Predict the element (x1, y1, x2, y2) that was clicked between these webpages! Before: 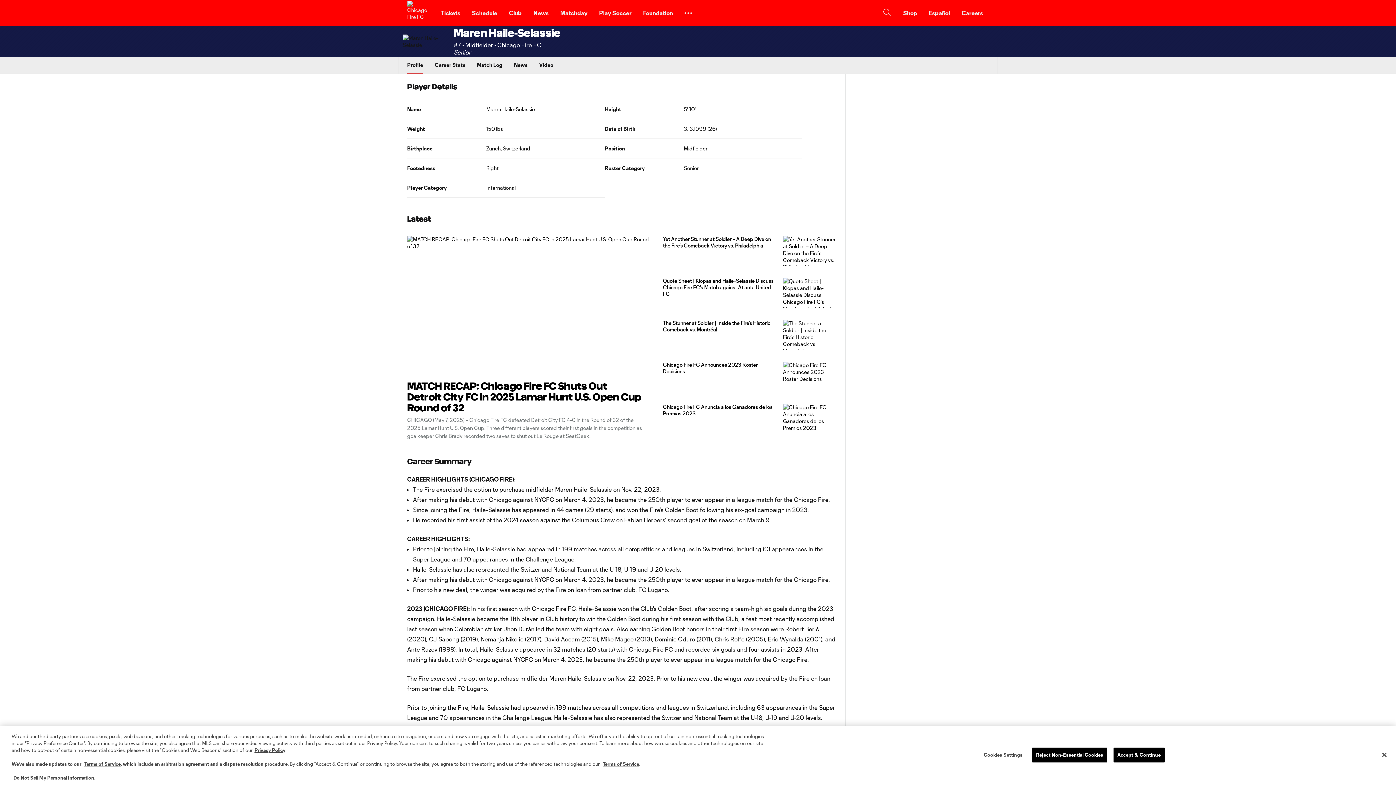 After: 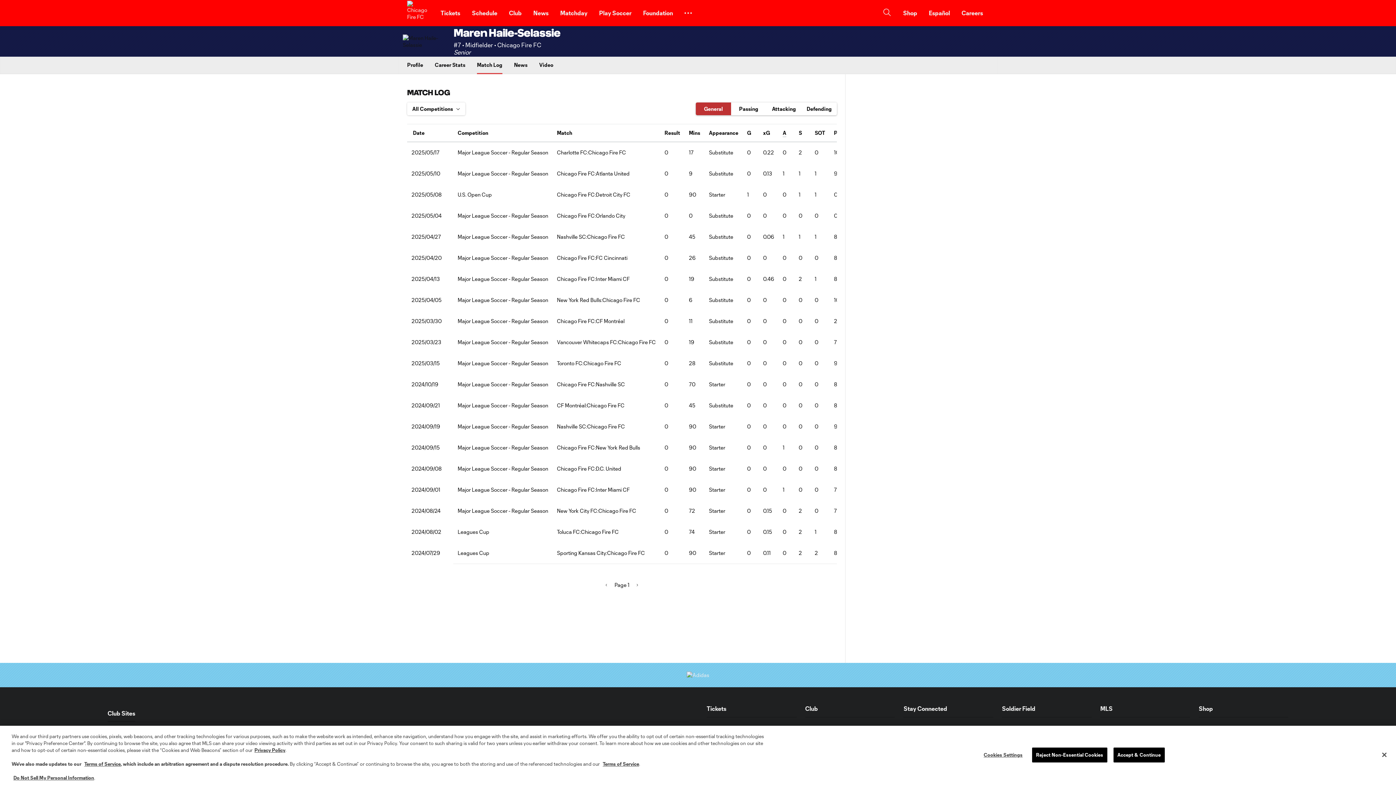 Action: bbox: (477, 98, 502, 115) label: Match Log